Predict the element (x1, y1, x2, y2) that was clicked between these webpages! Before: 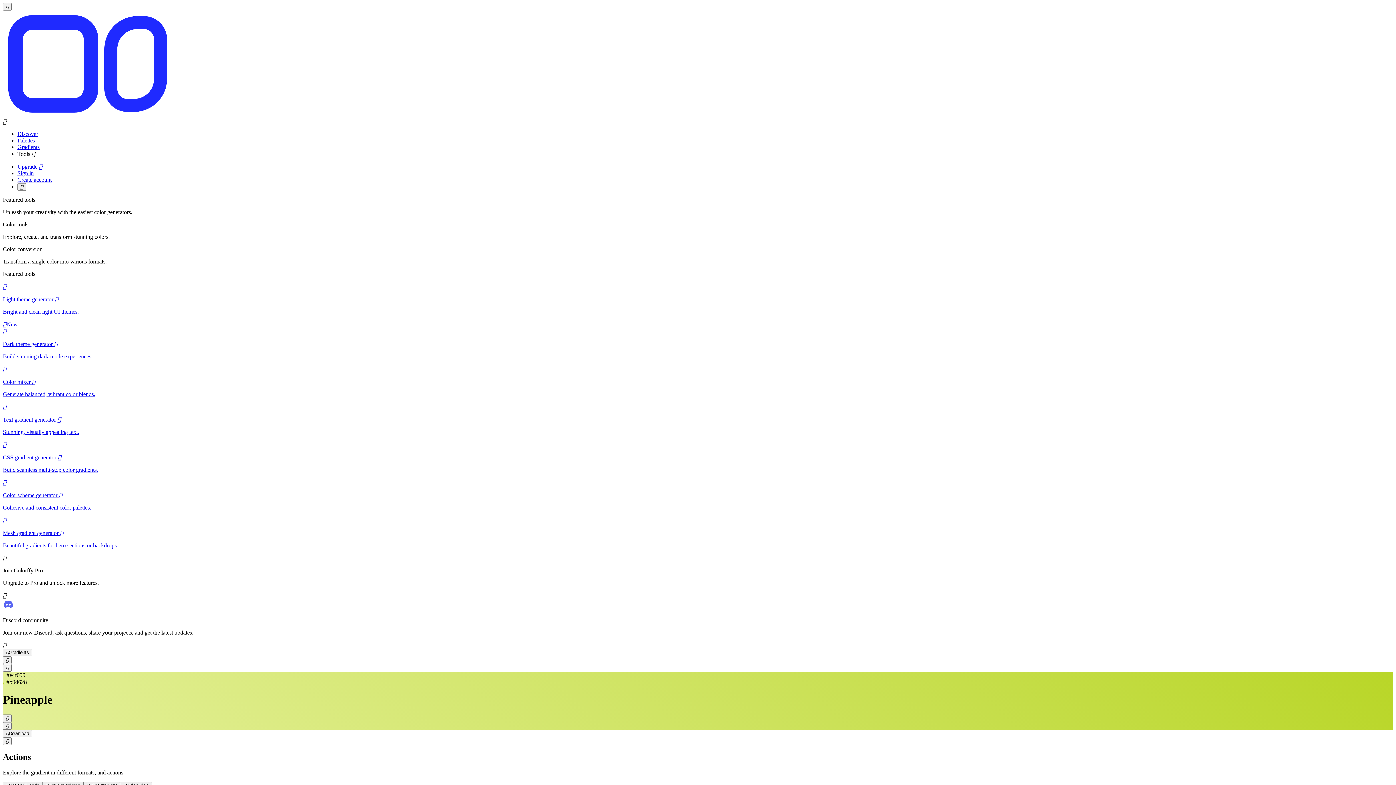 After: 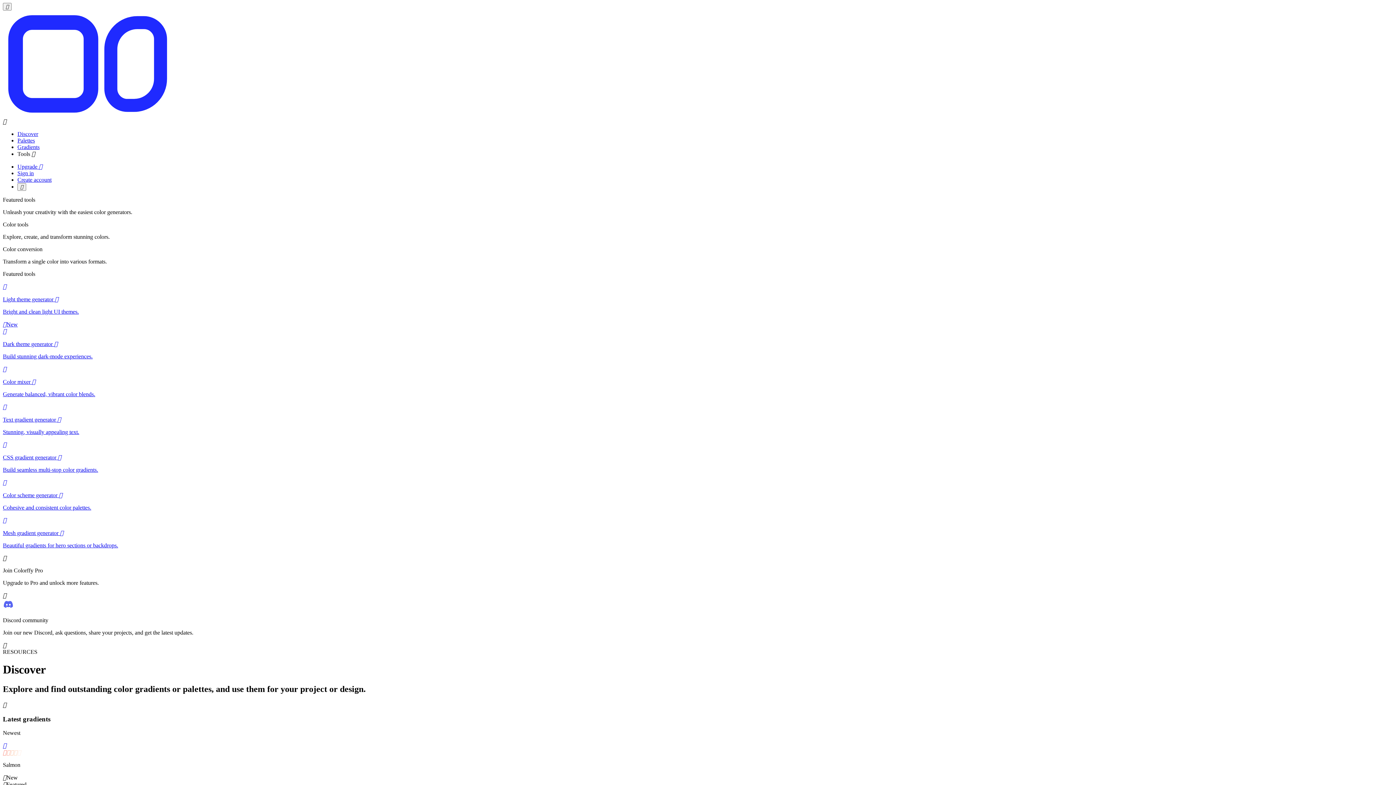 Action: bbox: (17, 130, 38, 137) label: Discover